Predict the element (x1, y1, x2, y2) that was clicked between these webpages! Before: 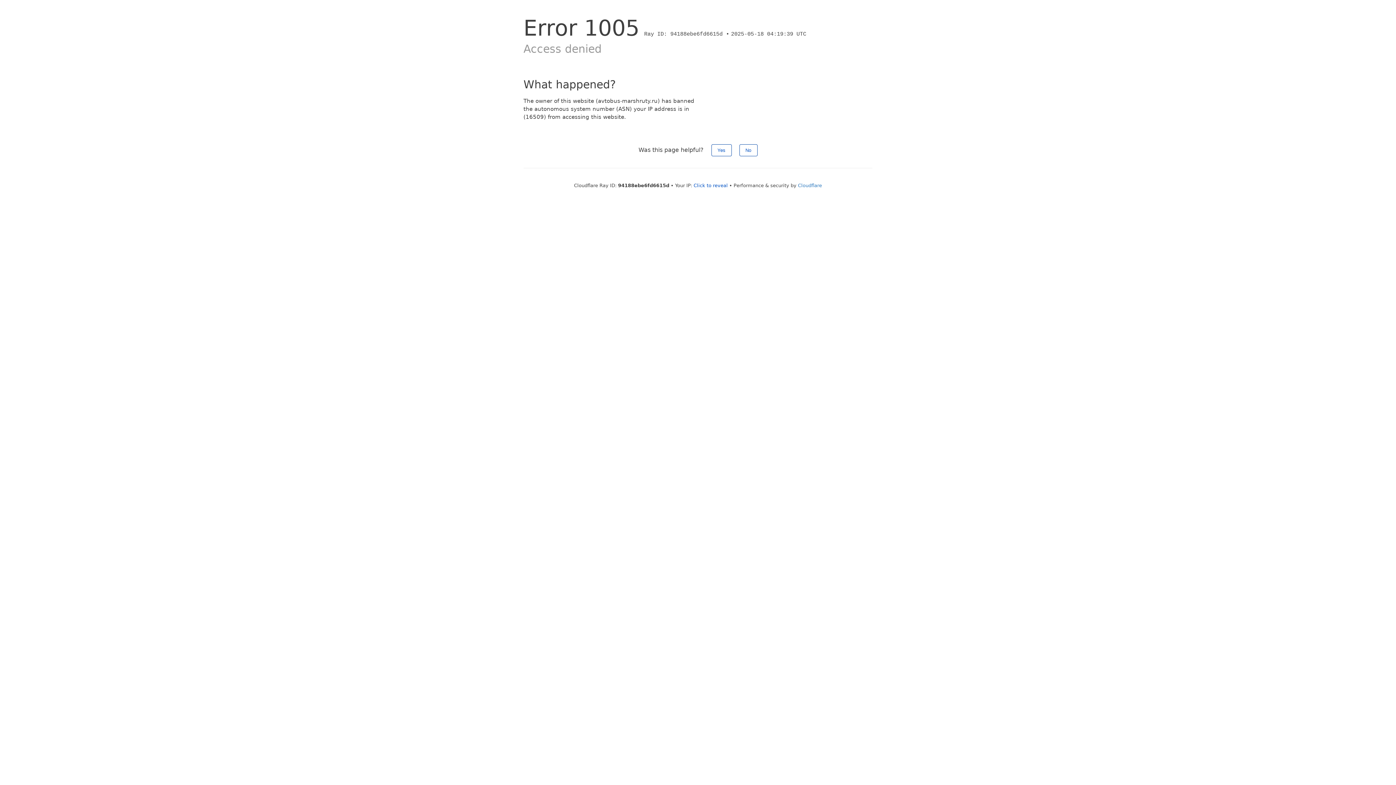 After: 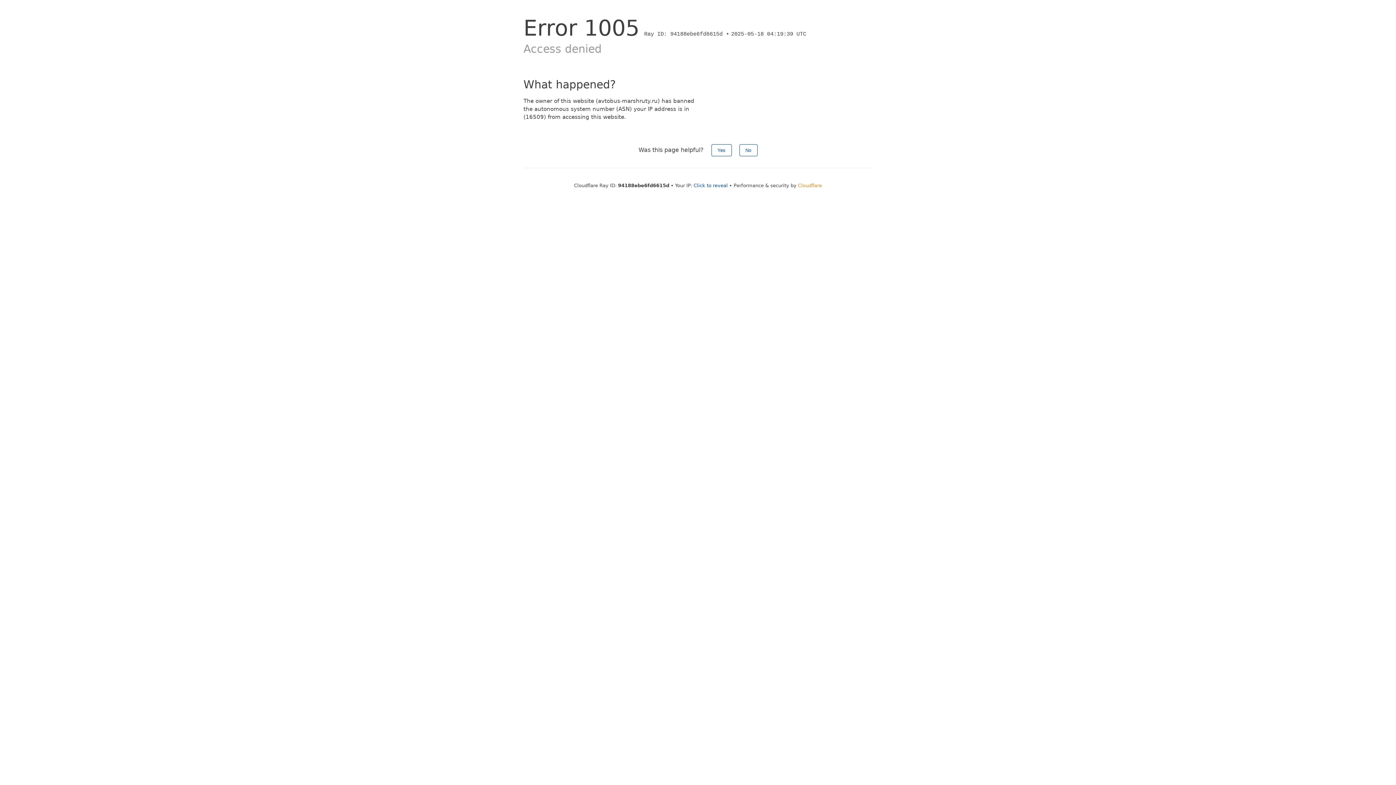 Action: bbox: (798, 182, 822, 188) label: Cloudflare